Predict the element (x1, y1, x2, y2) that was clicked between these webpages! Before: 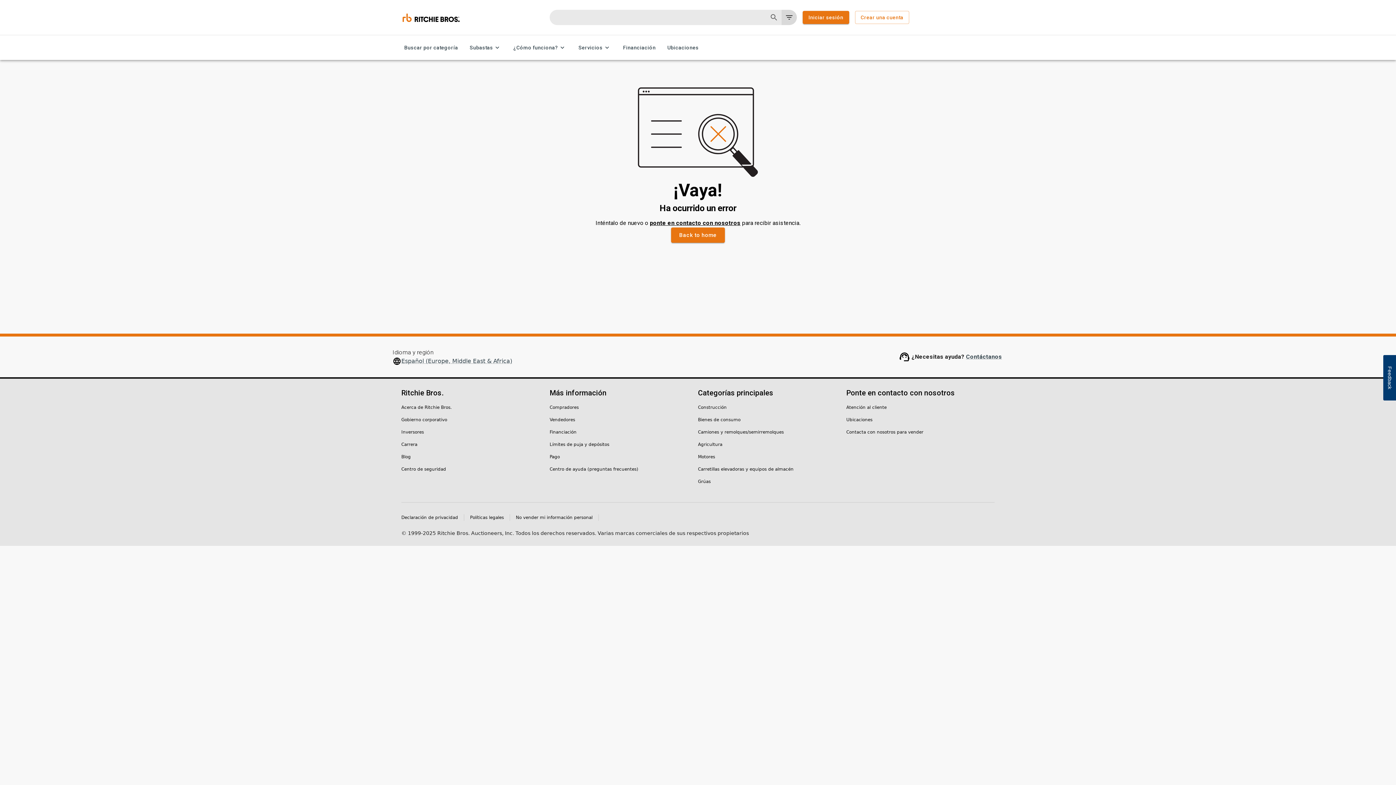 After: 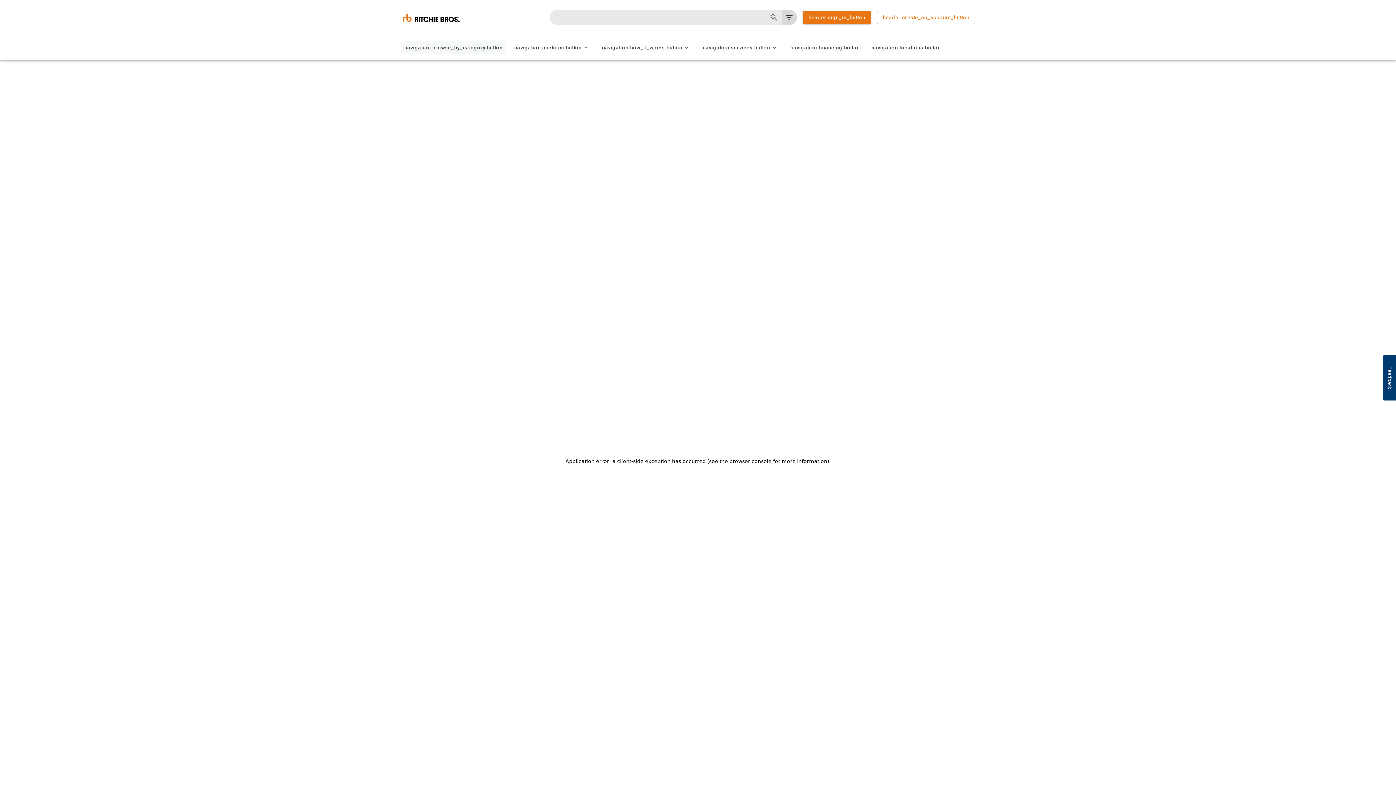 Action: label: Buscar por categoría bbox: (401, 41, 461, 54)